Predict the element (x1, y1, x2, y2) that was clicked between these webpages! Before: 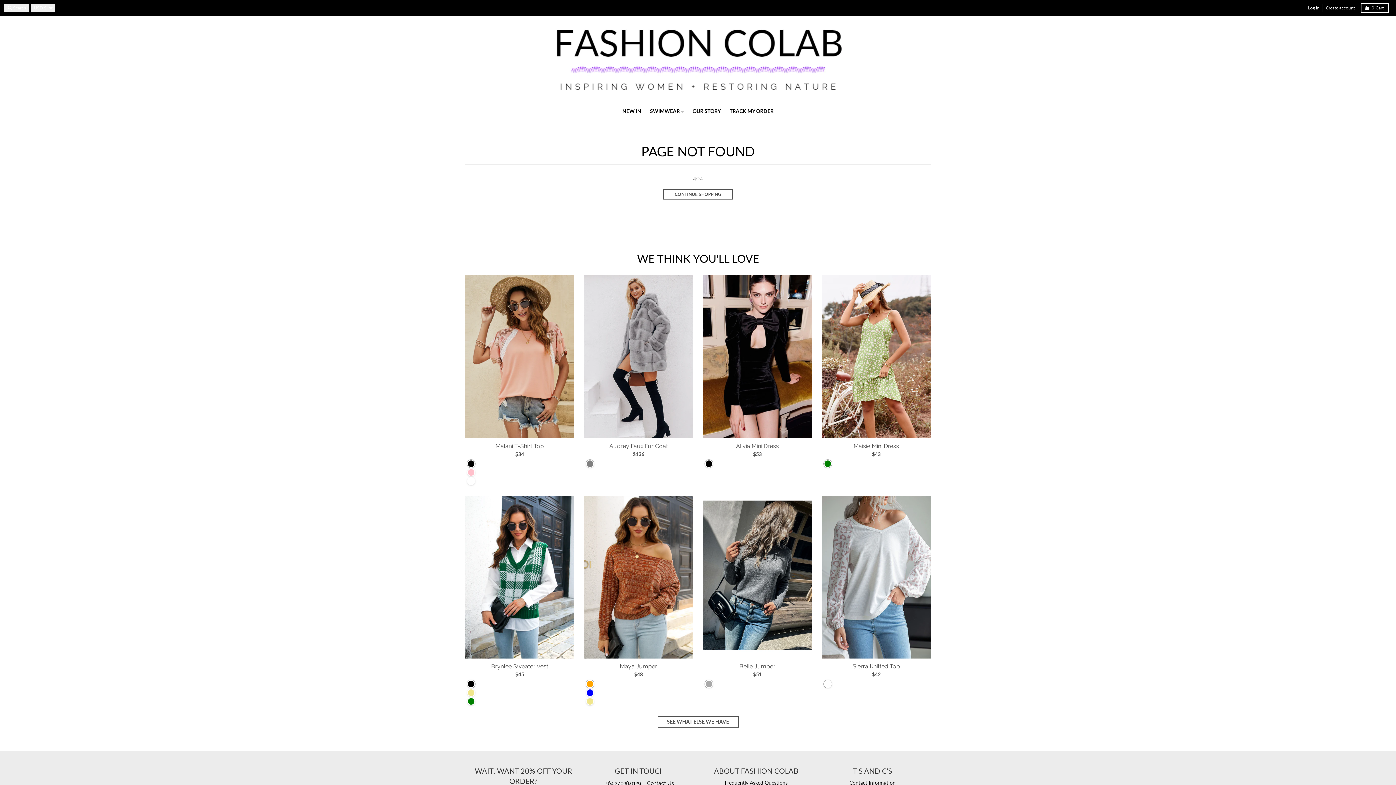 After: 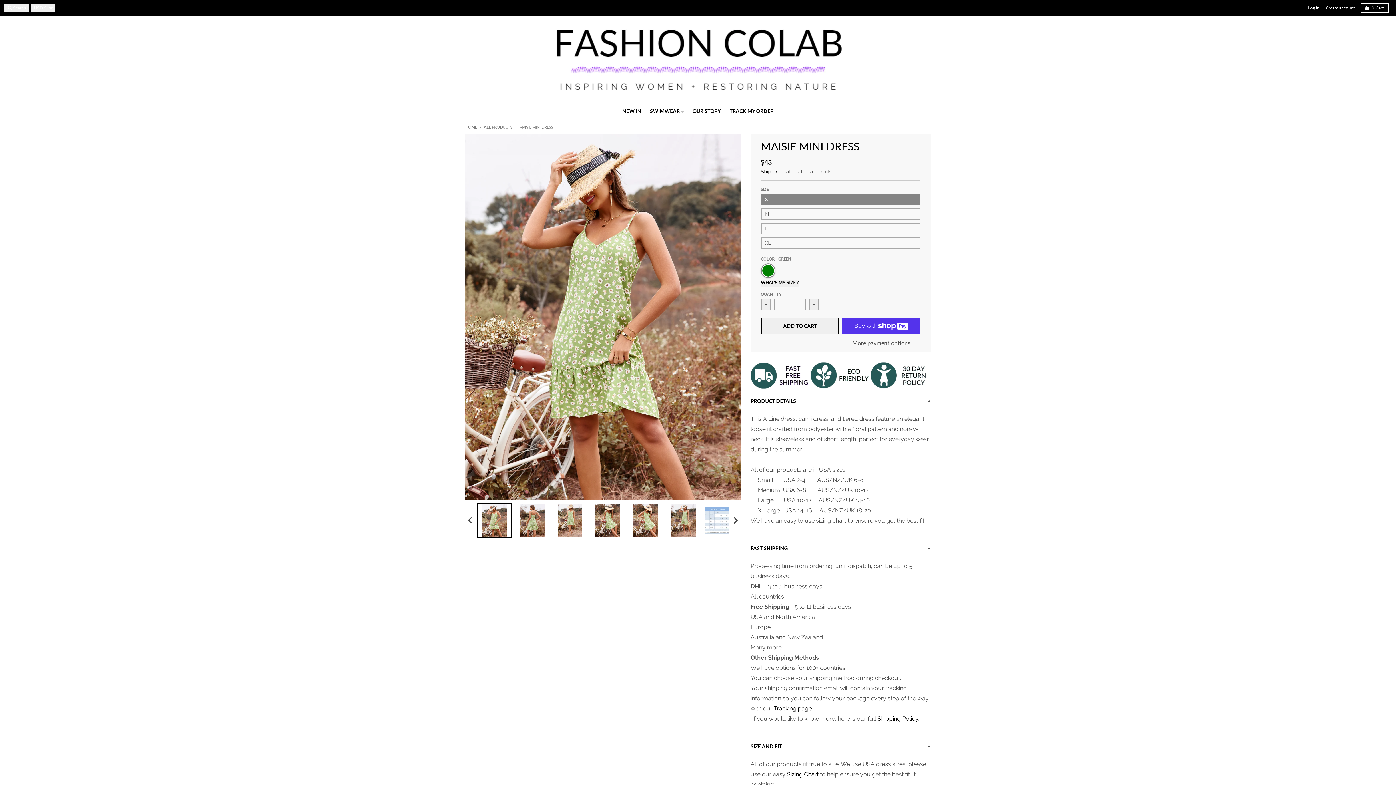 Action: label: Maisie Mini Dress bbox: (822, 442, 930, 450)